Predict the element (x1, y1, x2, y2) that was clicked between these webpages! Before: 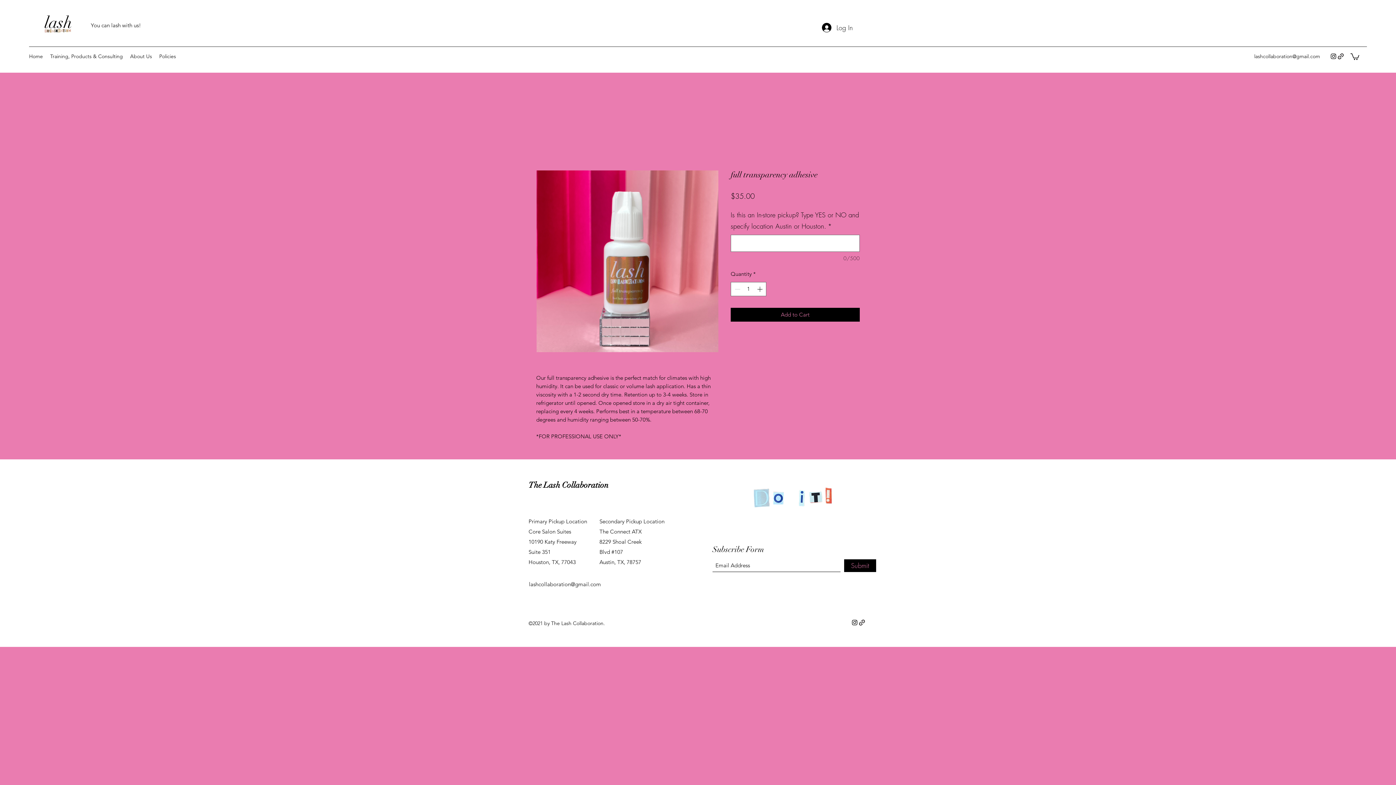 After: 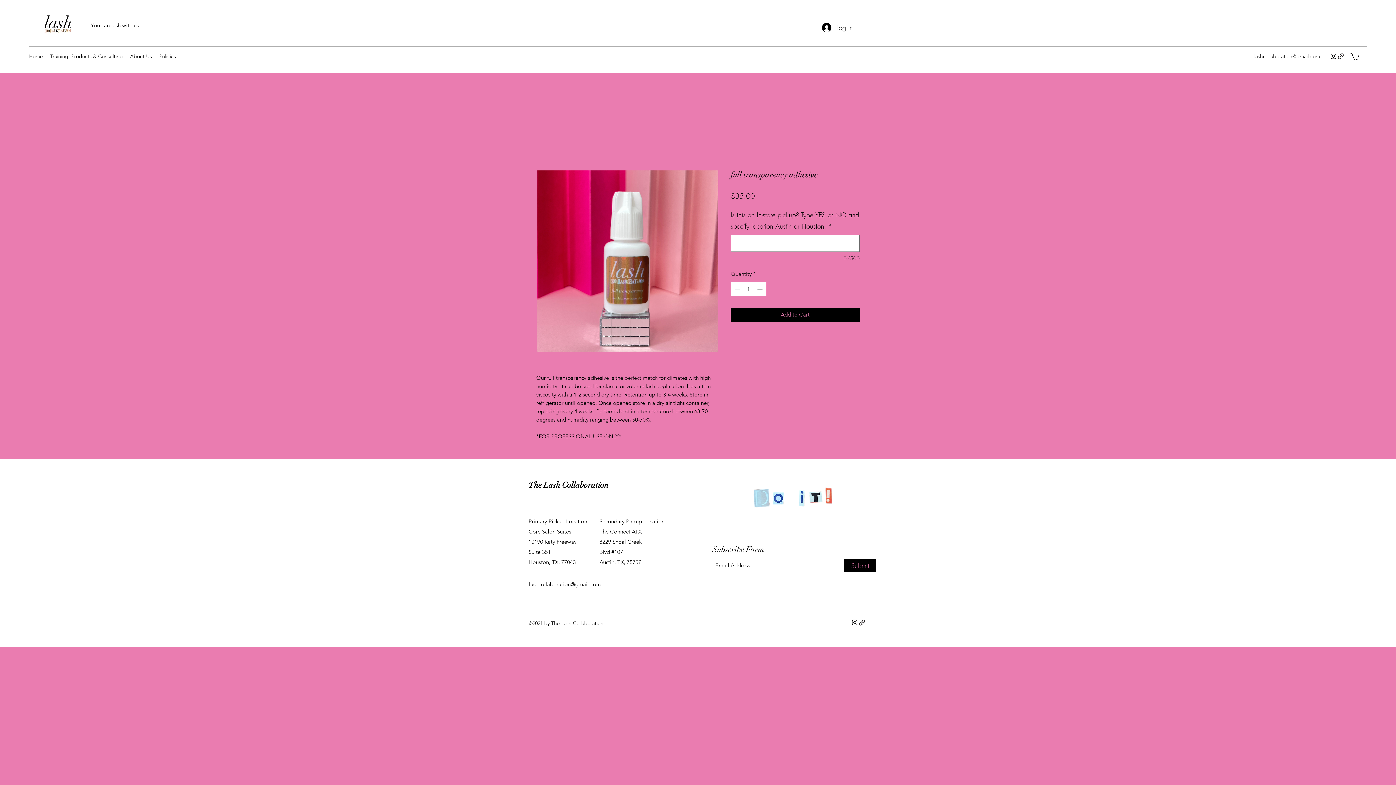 Action: label: Instagram bbox: (1330, 52, 1337, 60)